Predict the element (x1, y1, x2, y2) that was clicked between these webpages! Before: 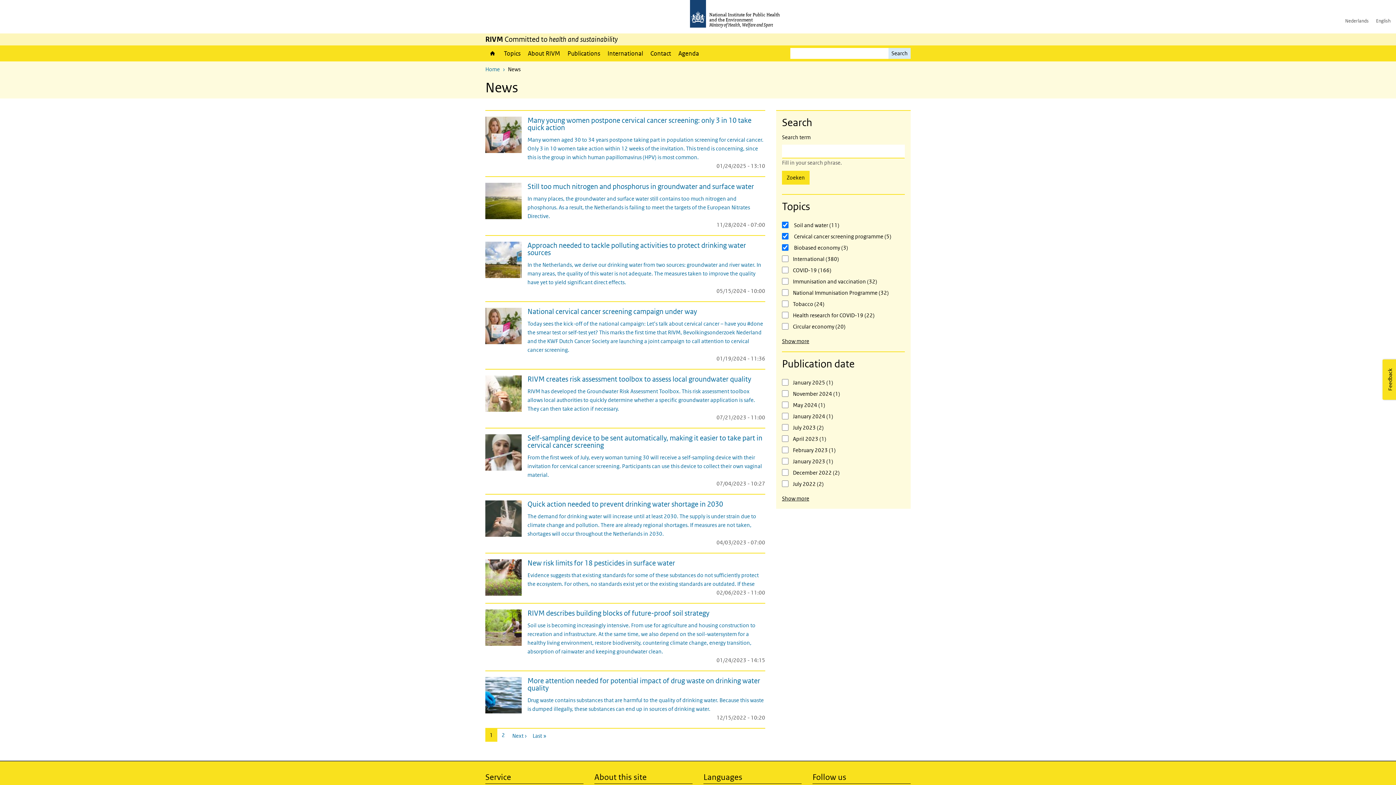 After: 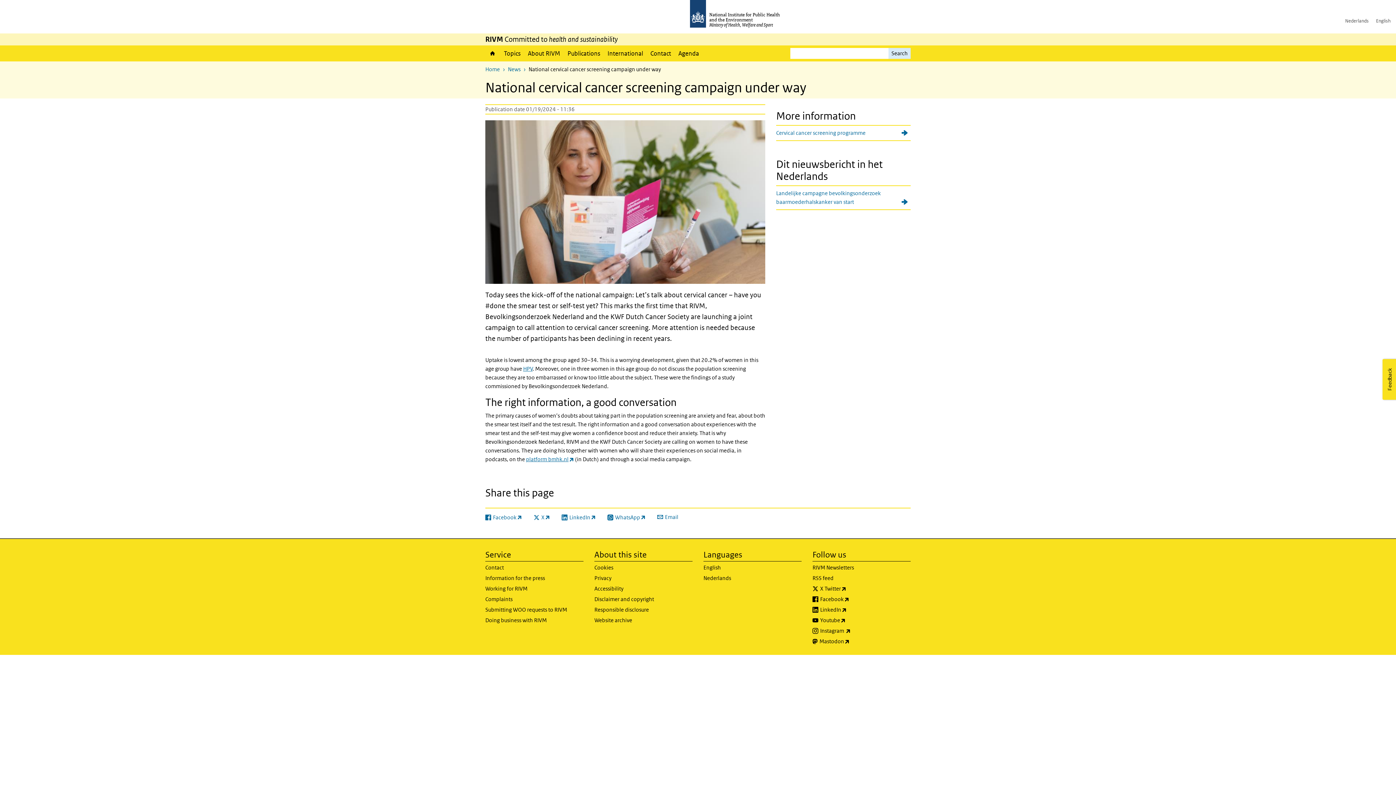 Action: bbox: (485, 301, 765, 369) label: National cervical cancer screening campaign under way
Today sees the kick-off of the national campaign: Let’s talk about cervical cancer – have you #done the smear test or self-test yet? This marks the first time that RIVM, Bevolkingsonderzoek Nederland and the KWF Dutch Cancer Society are launching a joint campaign to call attention to cervical cancer screening.
01/19/2024 - 11:36